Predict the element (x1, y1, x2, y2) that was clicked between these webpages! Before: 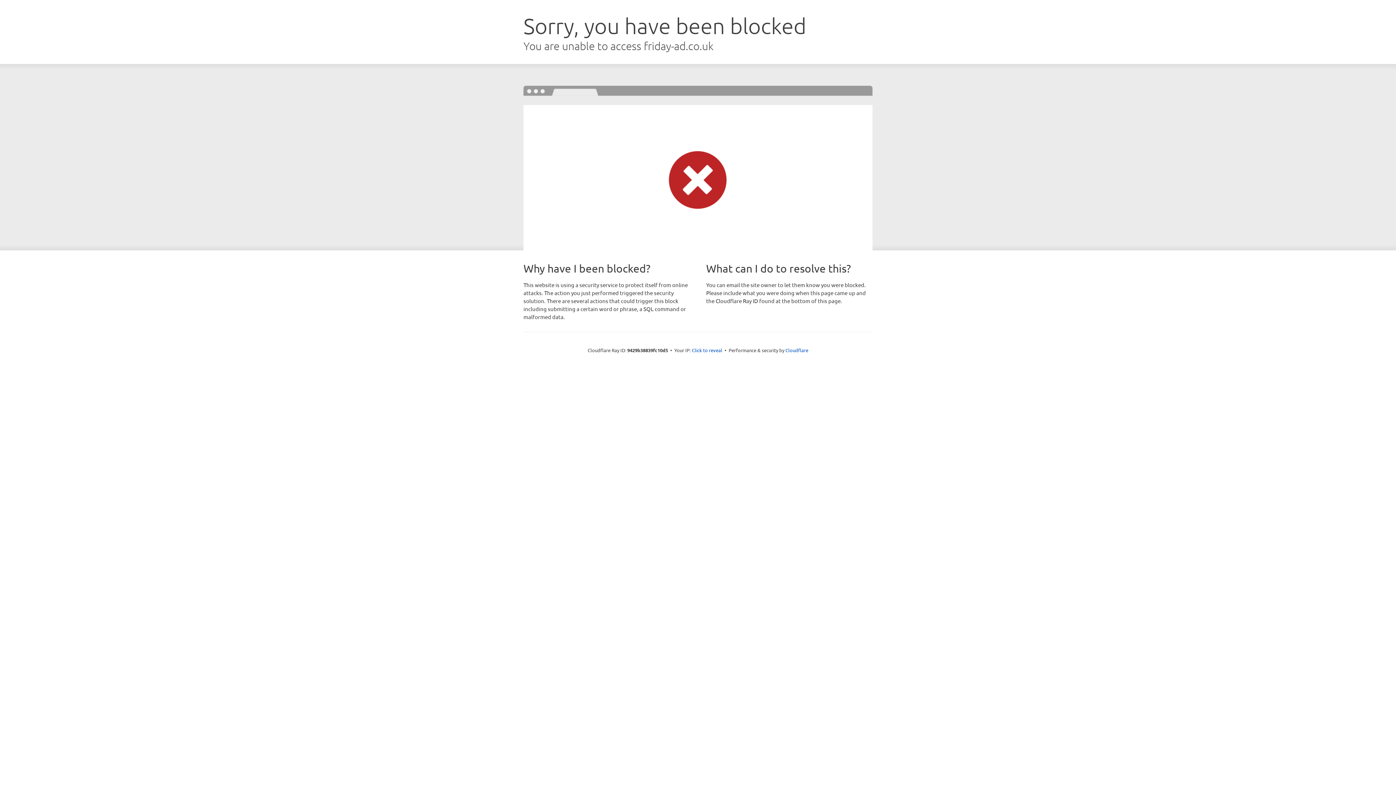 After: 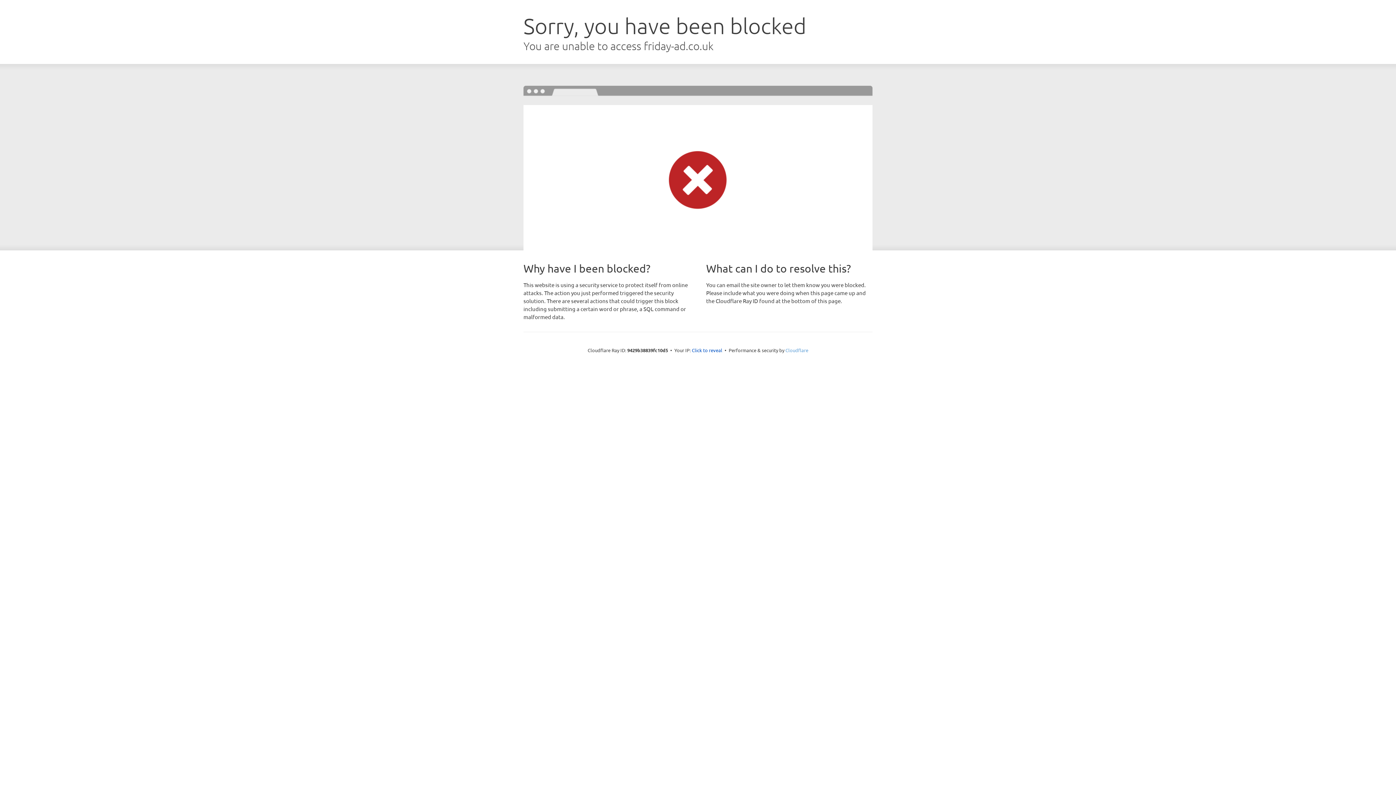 Action: bbox: (785, 347, 808, 353) label: Cloudflare